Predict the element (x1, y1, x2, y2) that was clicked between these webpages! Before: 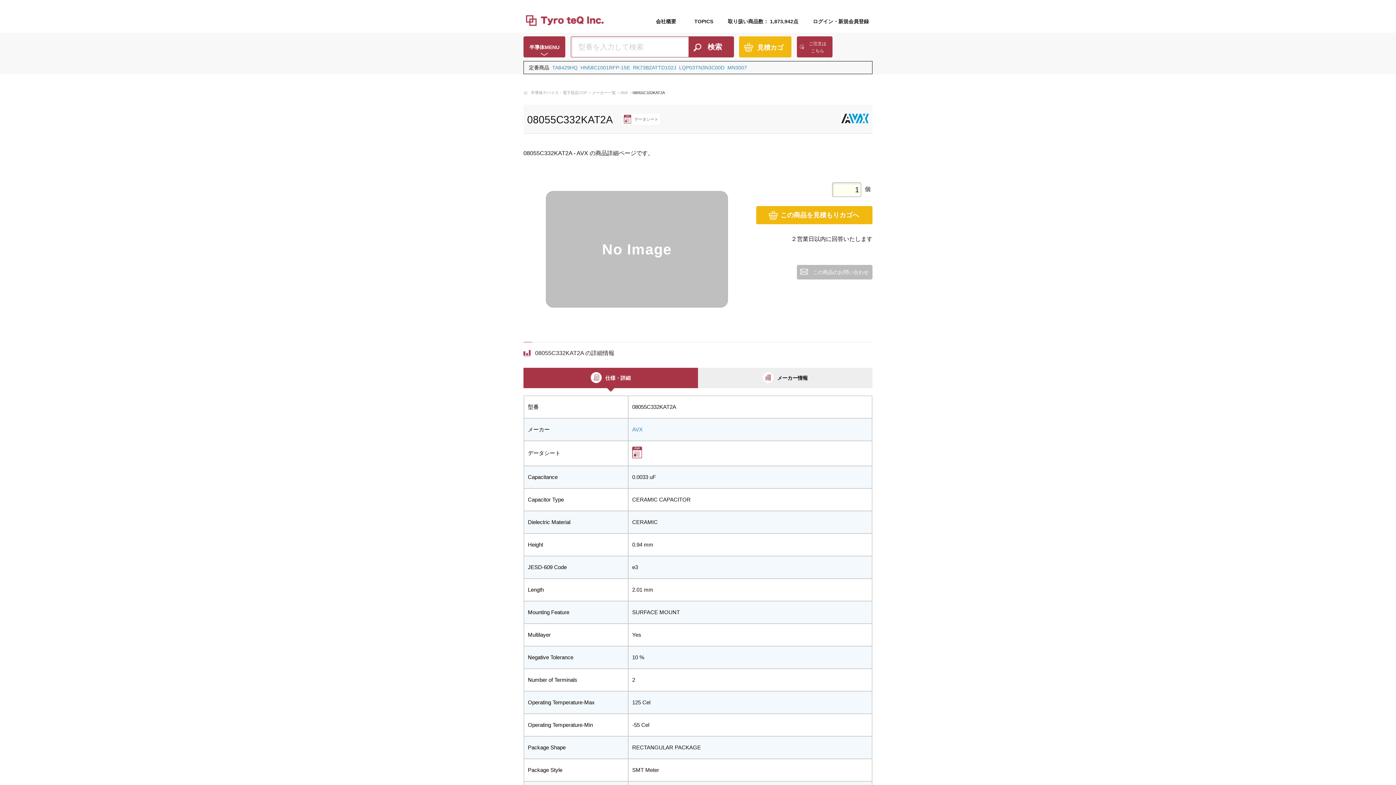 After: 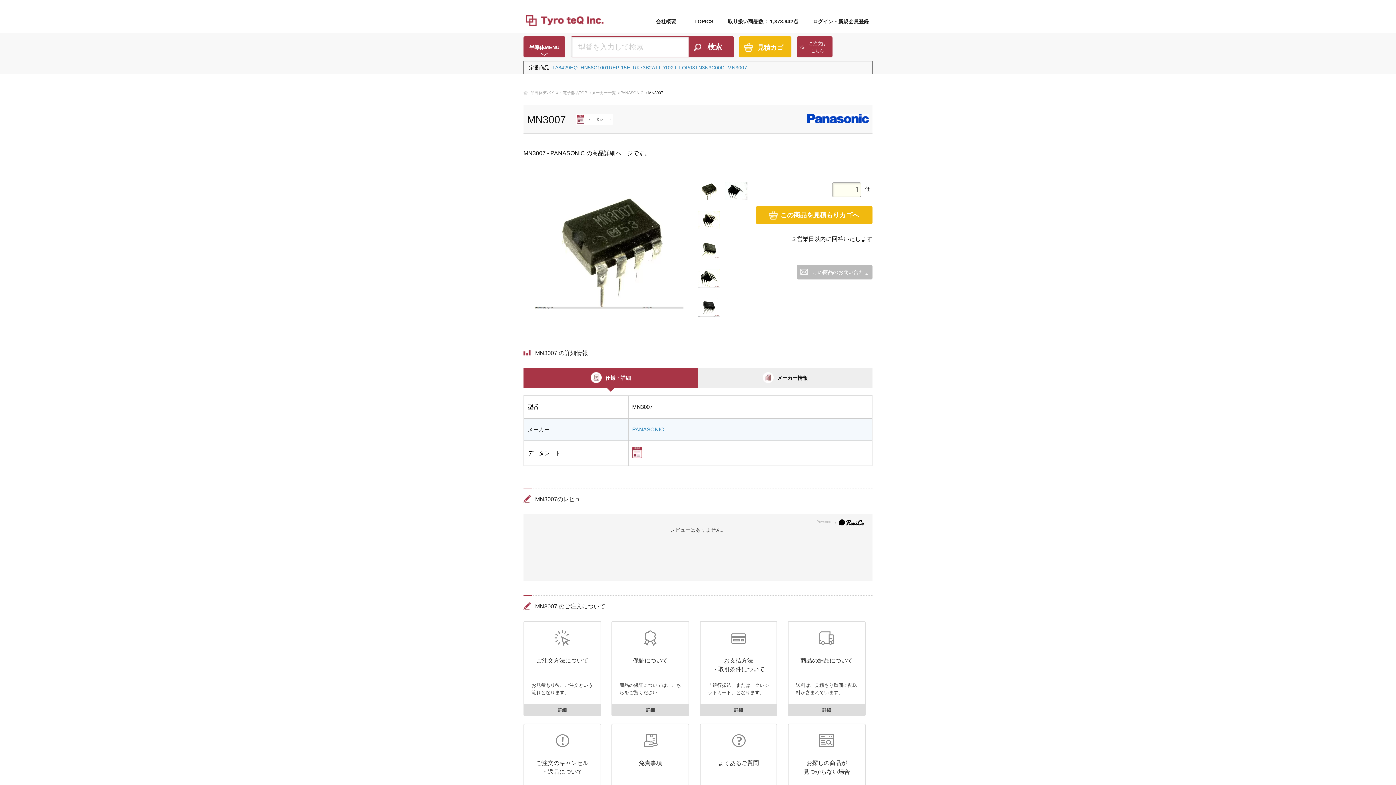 Action: label: MN3007 bbox: (727, 64, 747, 70)